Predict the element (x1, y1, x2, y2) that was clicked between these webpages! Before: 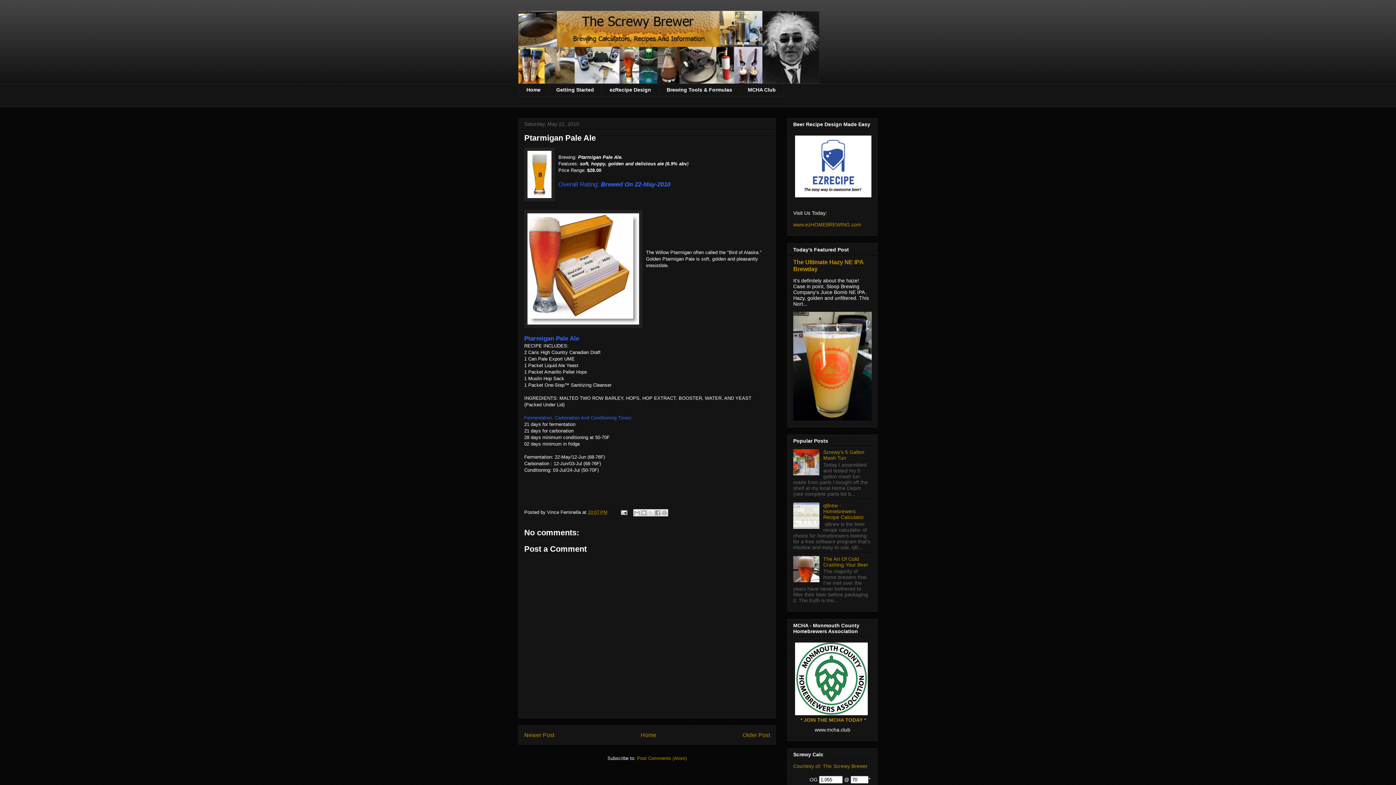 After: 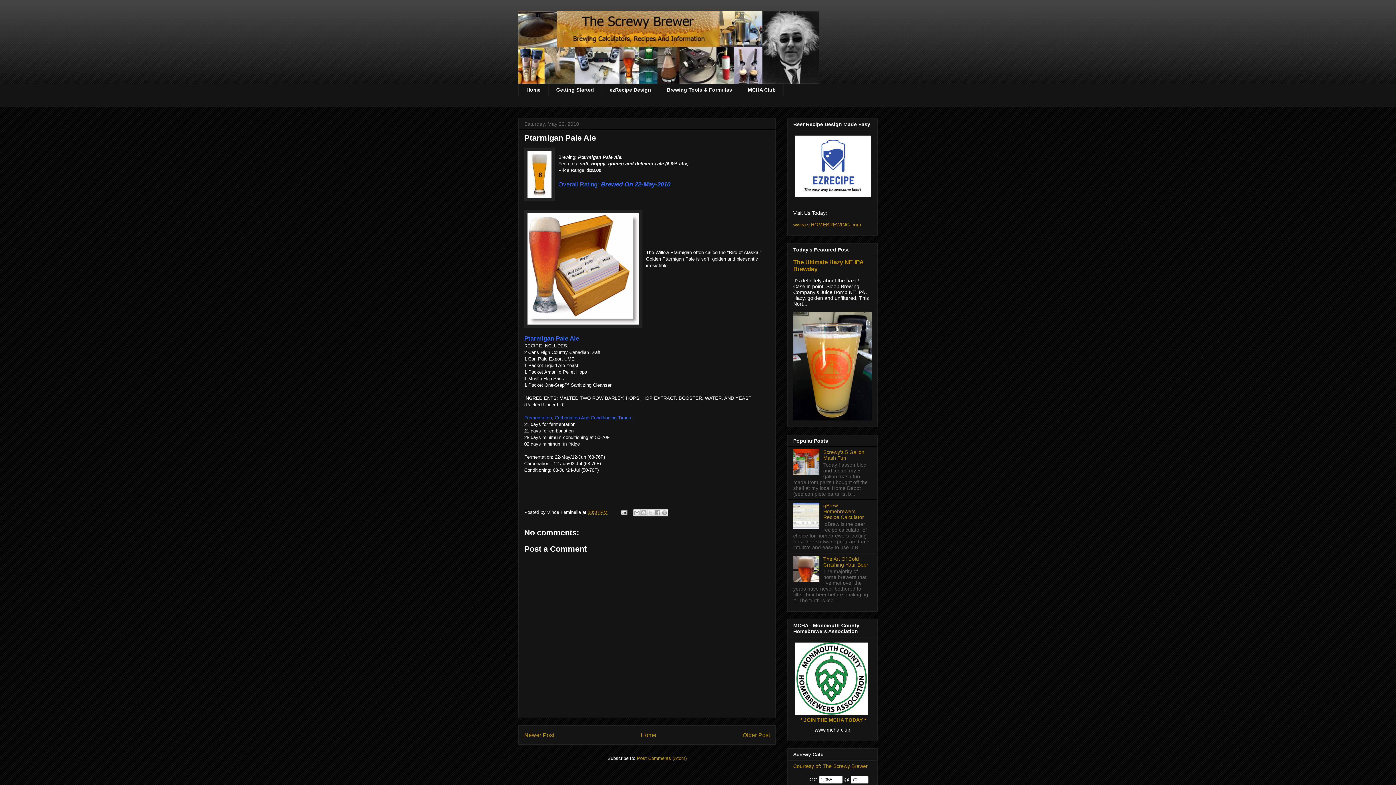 Action: bbox: (588, 509, 607, 515) label: 10:07 PM